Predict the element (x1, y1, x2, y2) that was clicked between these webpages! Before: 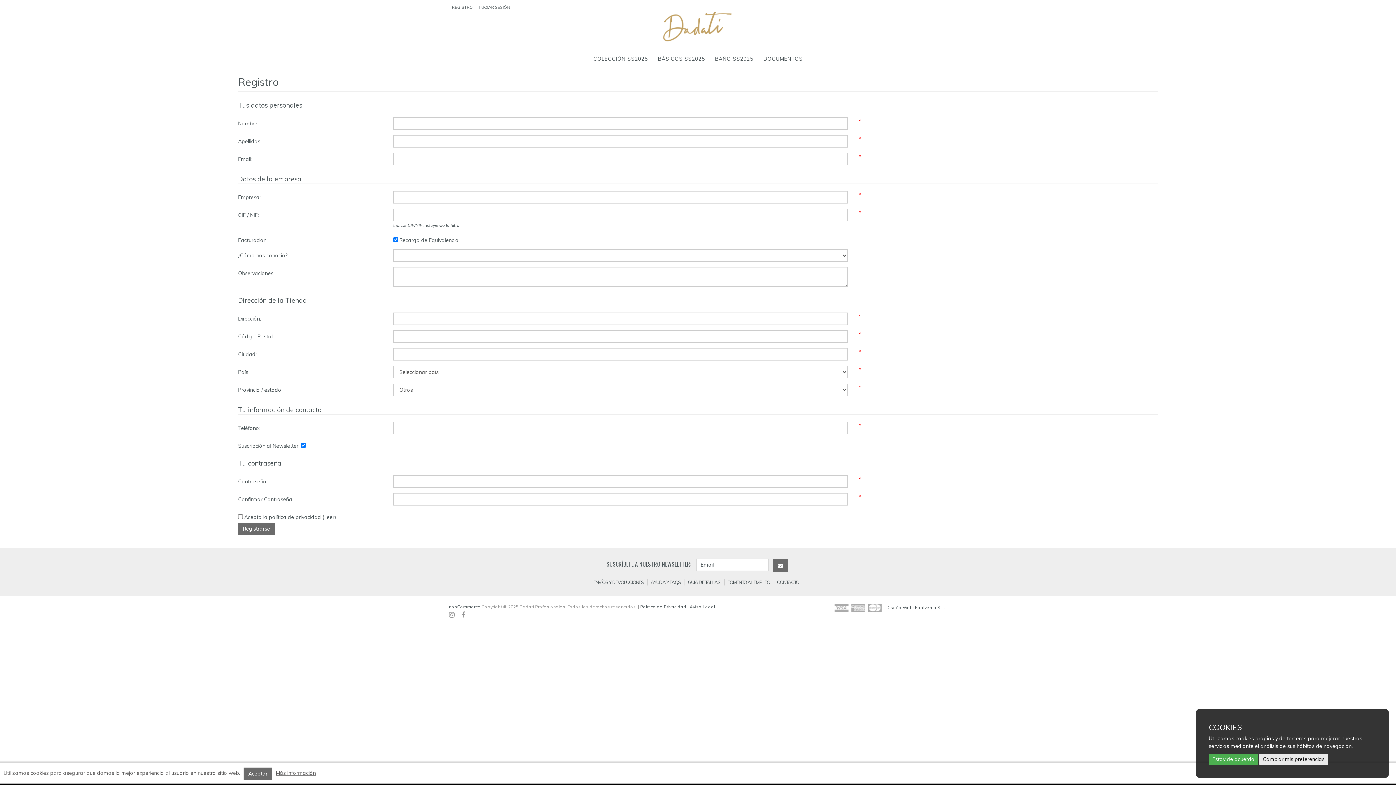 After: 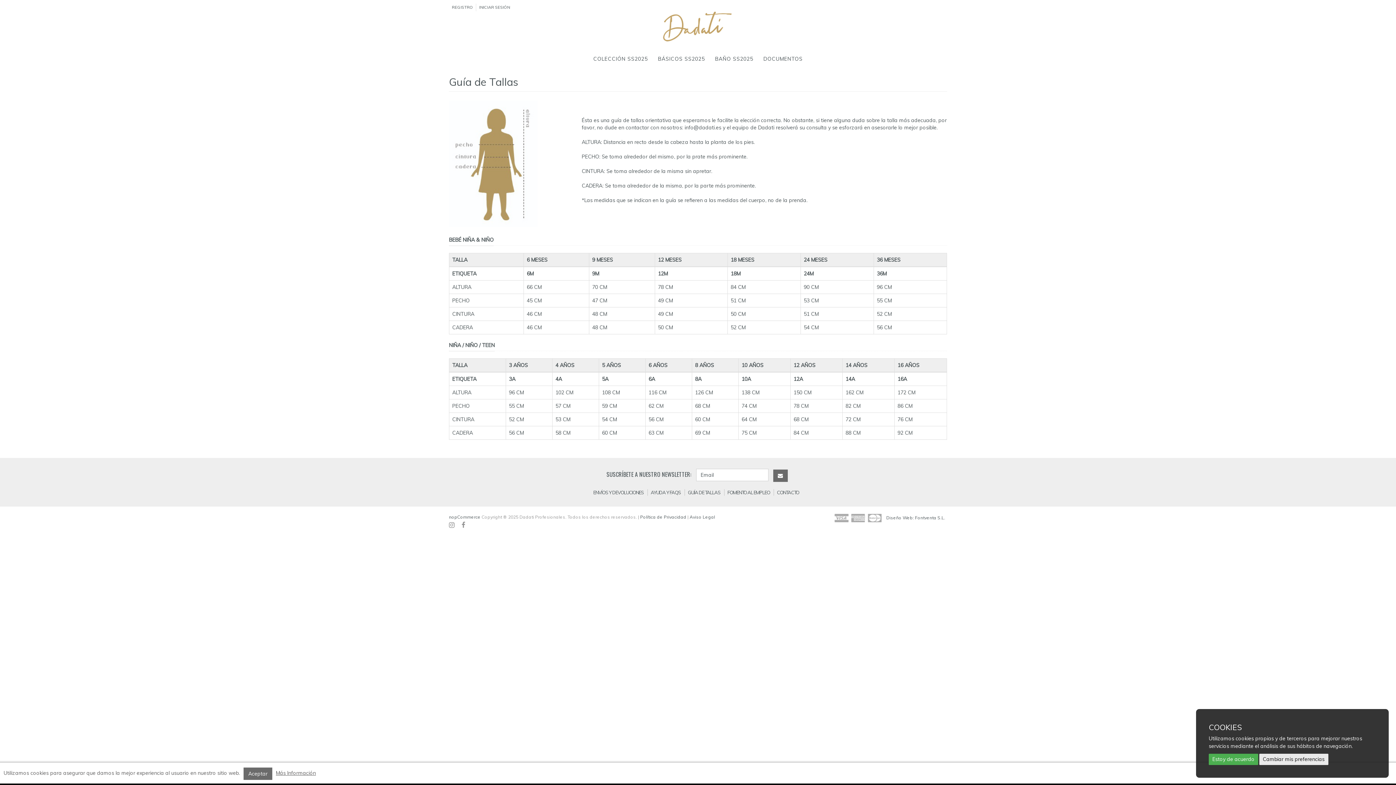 Action: label: GUÍA DE TALLAS bbox: (688, 579, 720, 585)